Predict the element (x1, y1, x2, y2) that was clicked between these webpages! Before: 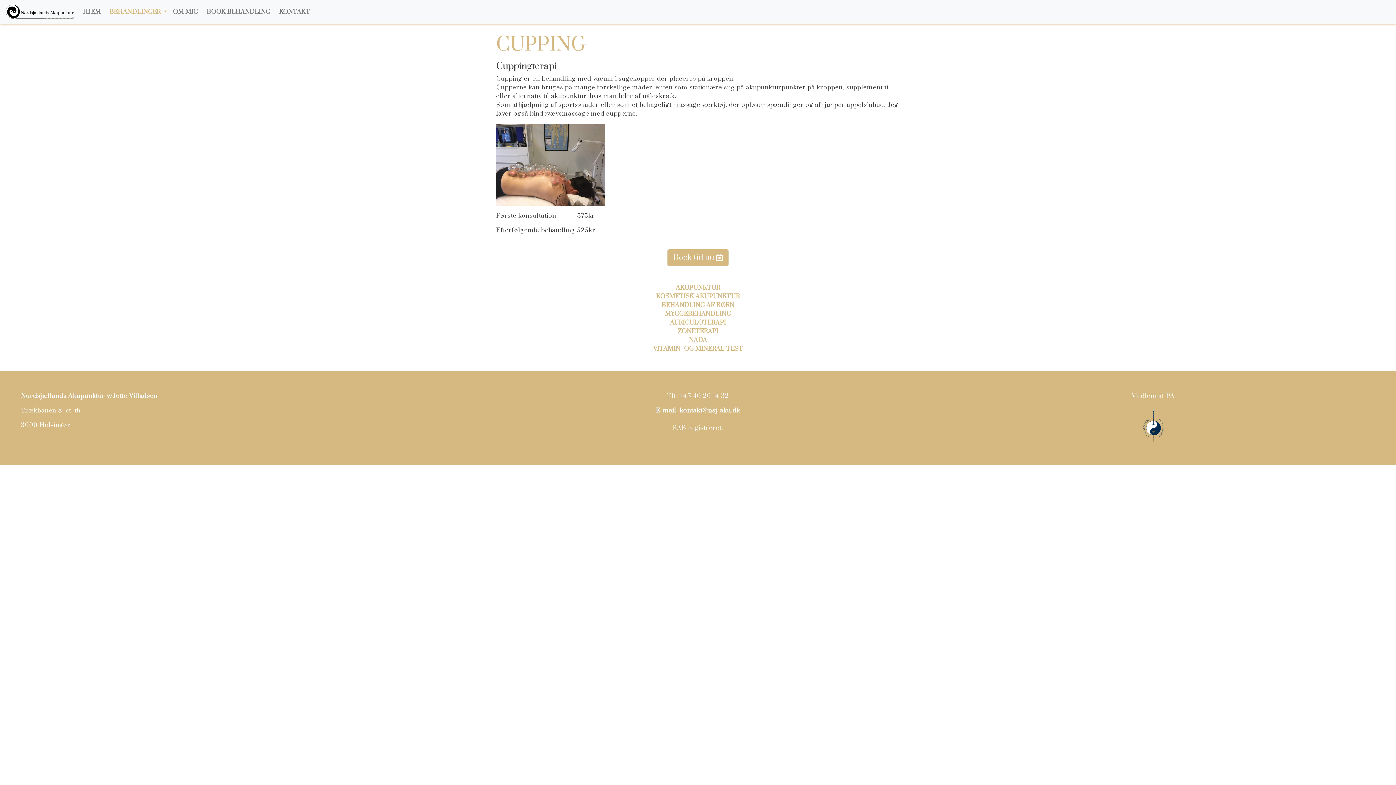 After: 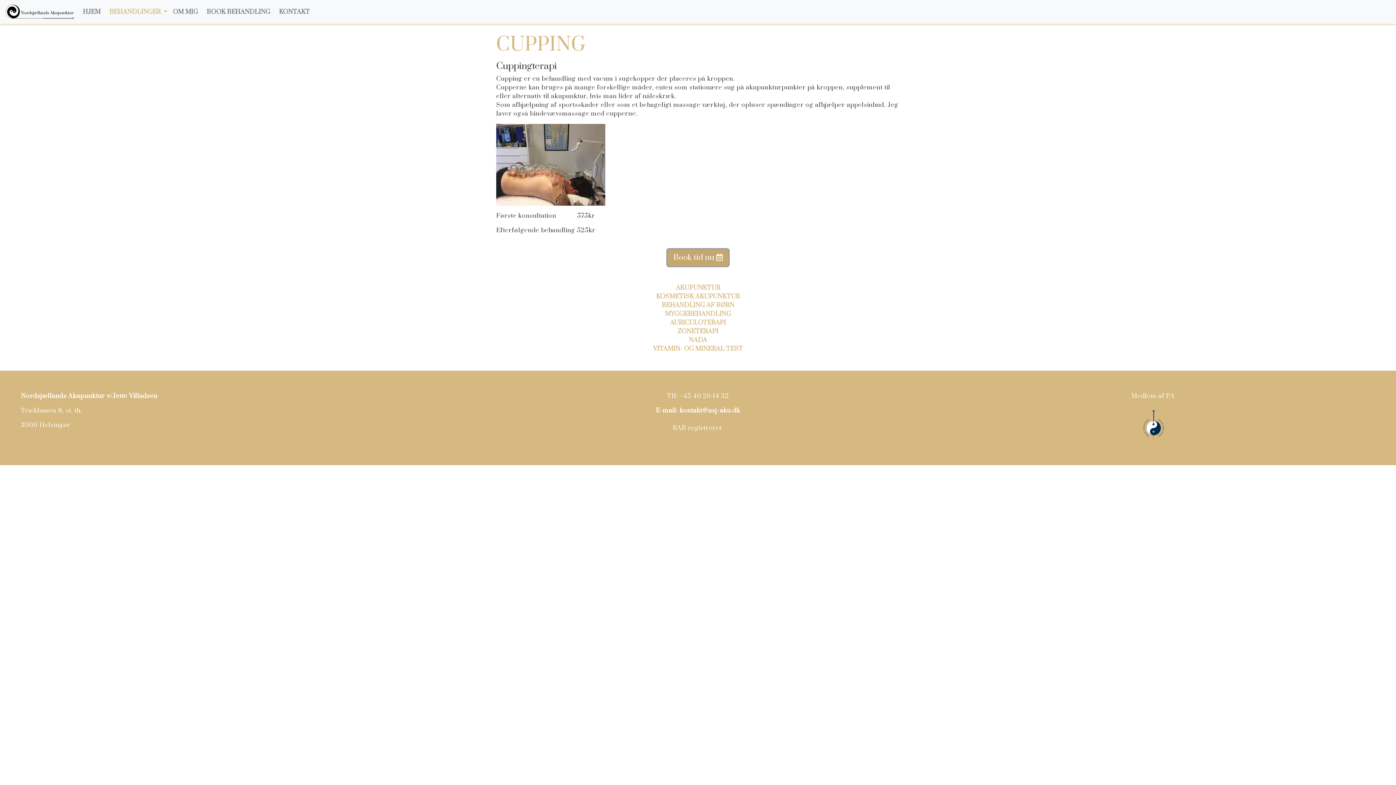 Action: bbox: (667, 253, 728, 261) label: Book tid nu 